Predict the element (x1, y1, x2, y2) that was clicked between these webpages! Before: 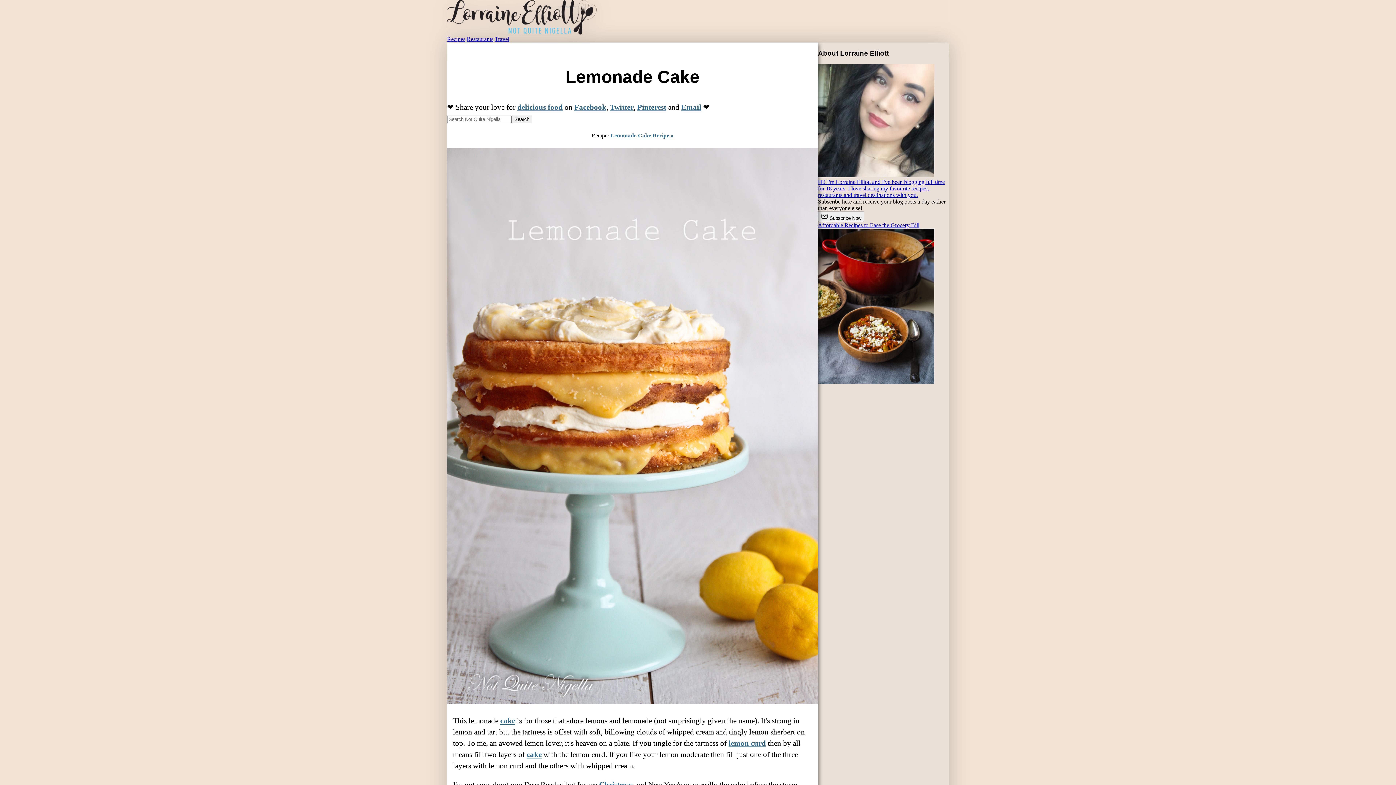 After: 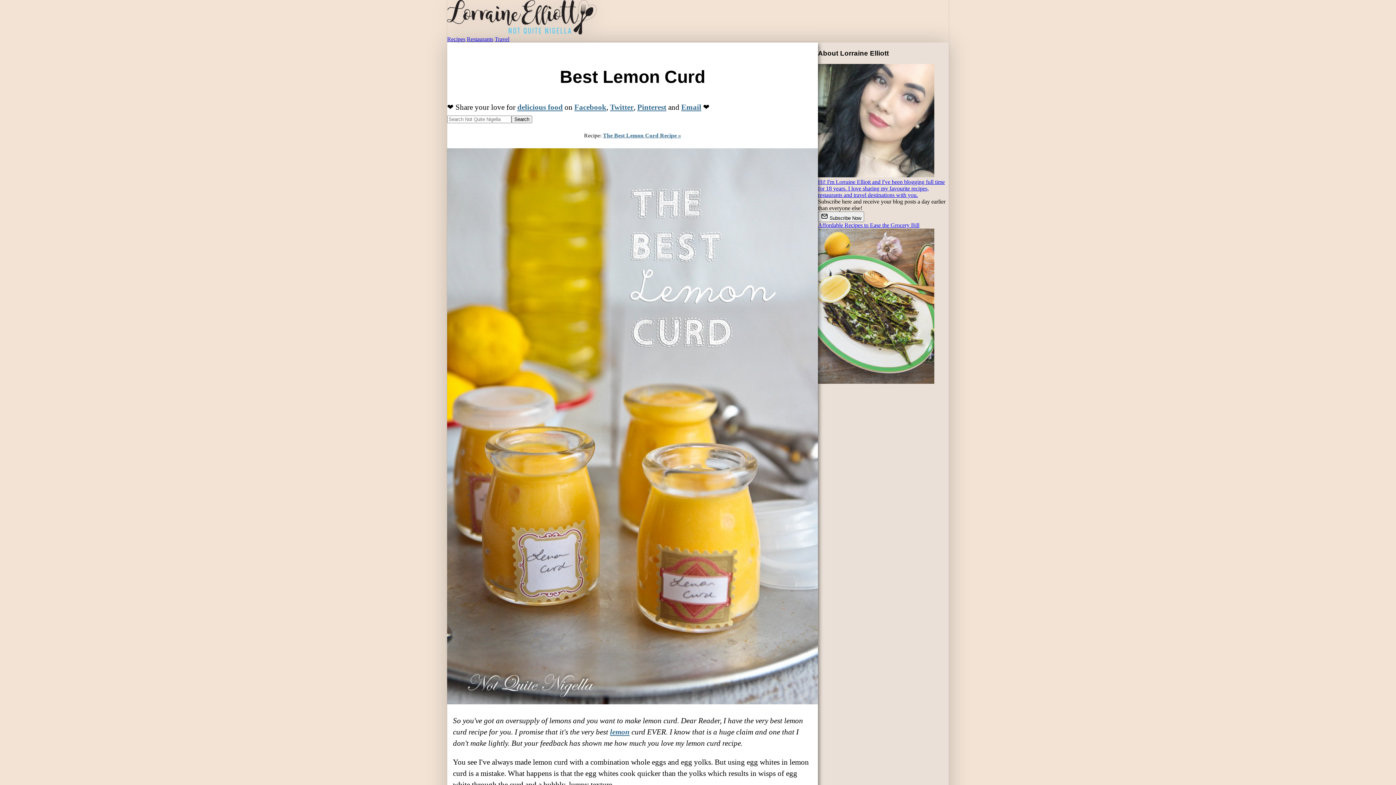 Action: label: lemon curd bbox: (728, 739, 766, 747)